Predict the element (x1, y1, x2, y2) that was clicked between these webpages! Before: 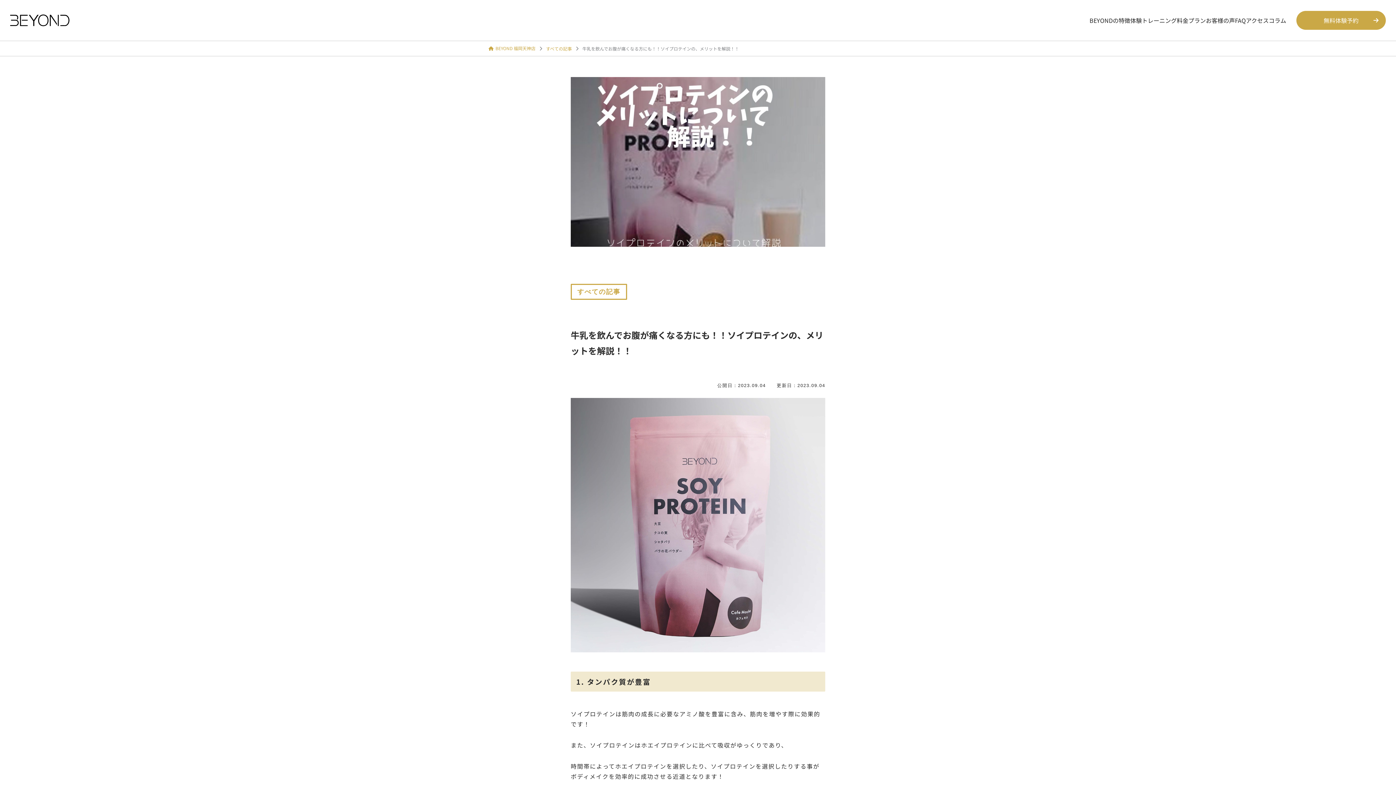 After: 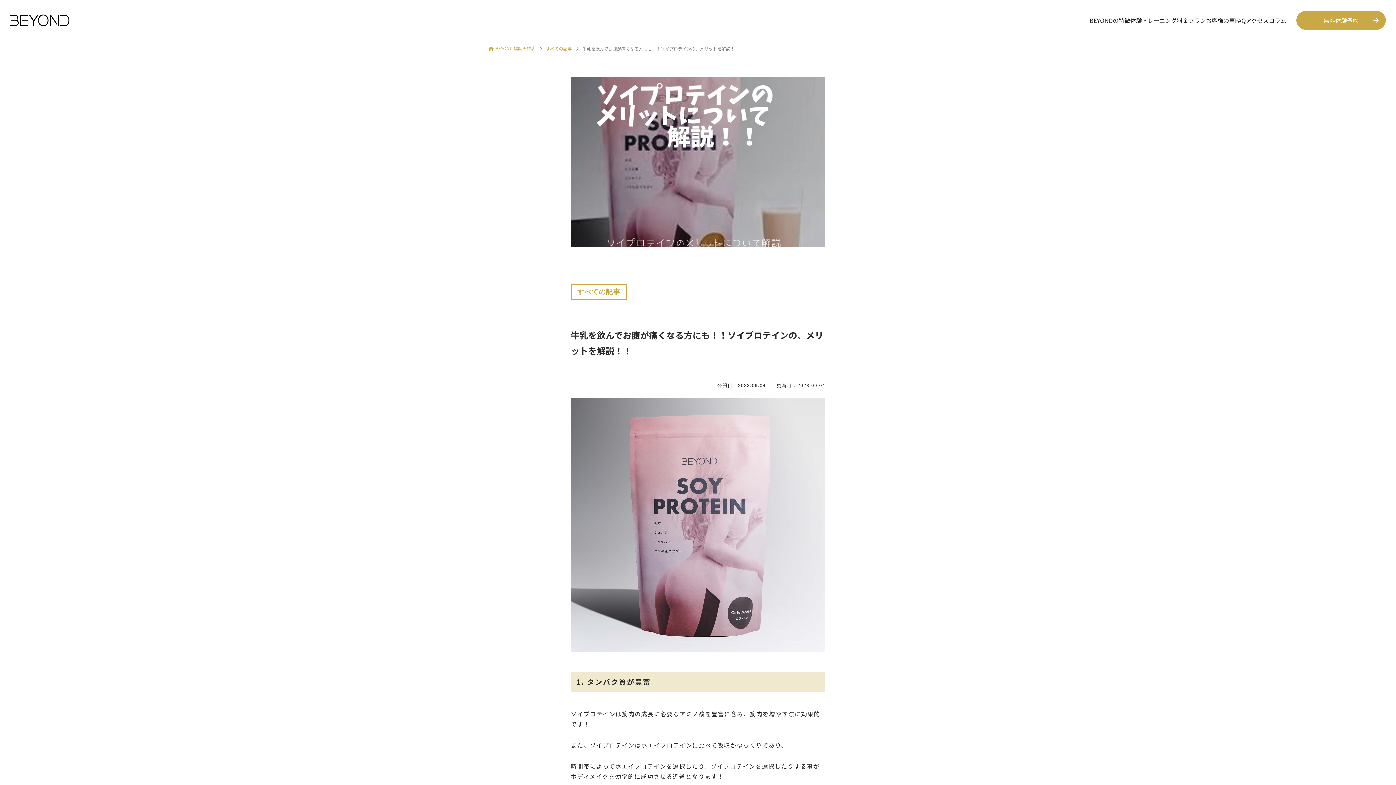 Action: bbox: (10, 748, 22, 757)